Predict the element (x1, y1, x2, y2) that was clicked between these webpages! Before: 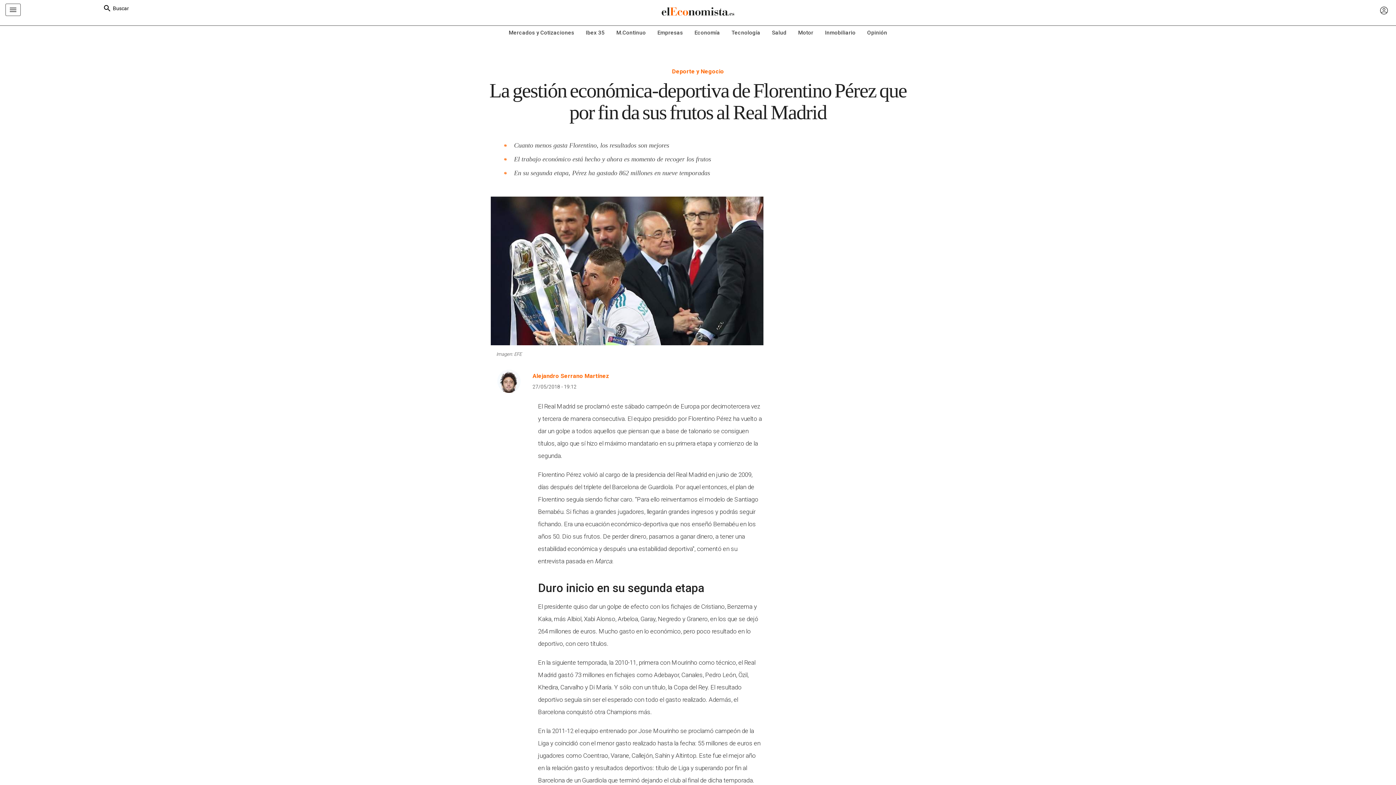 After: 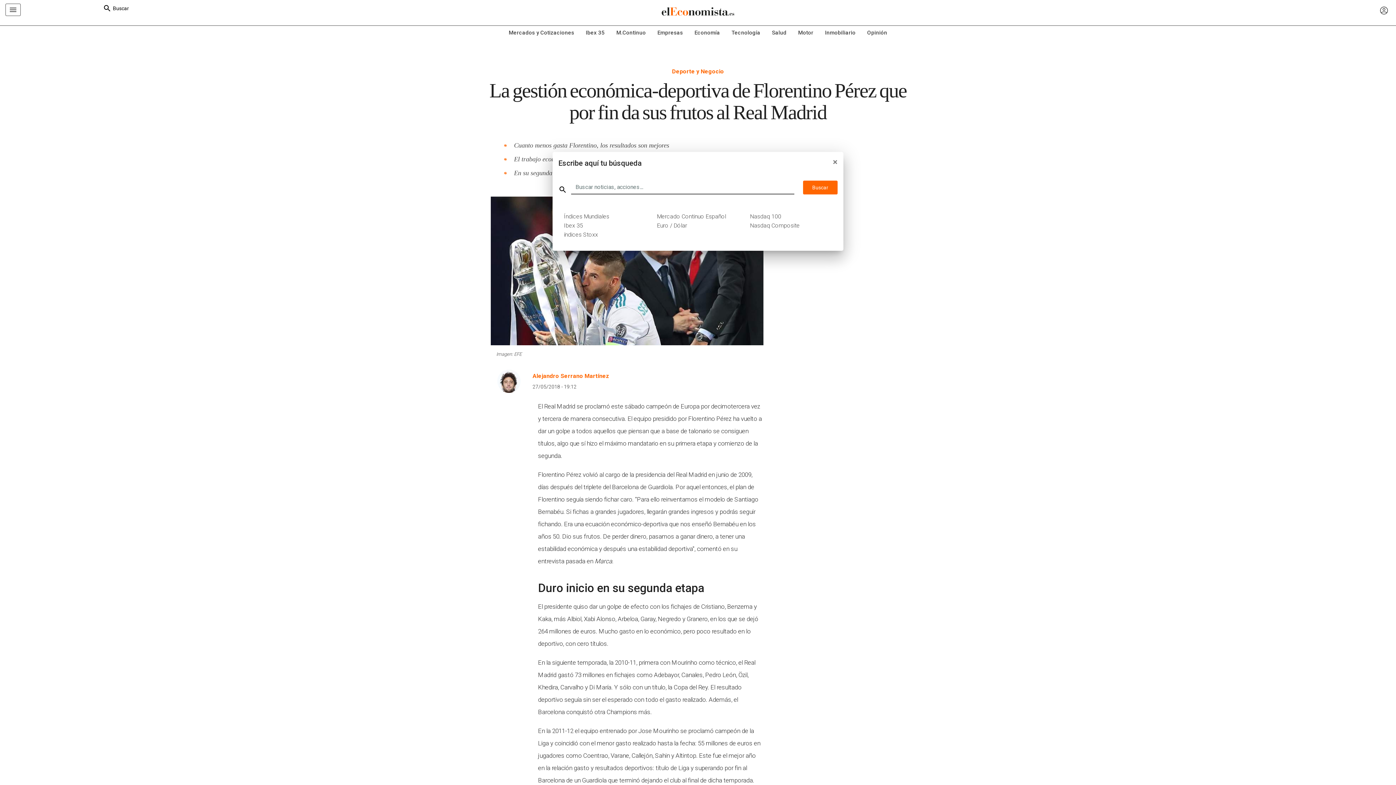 Action: bbox: (102, 3, 129, 13) label: Buscar